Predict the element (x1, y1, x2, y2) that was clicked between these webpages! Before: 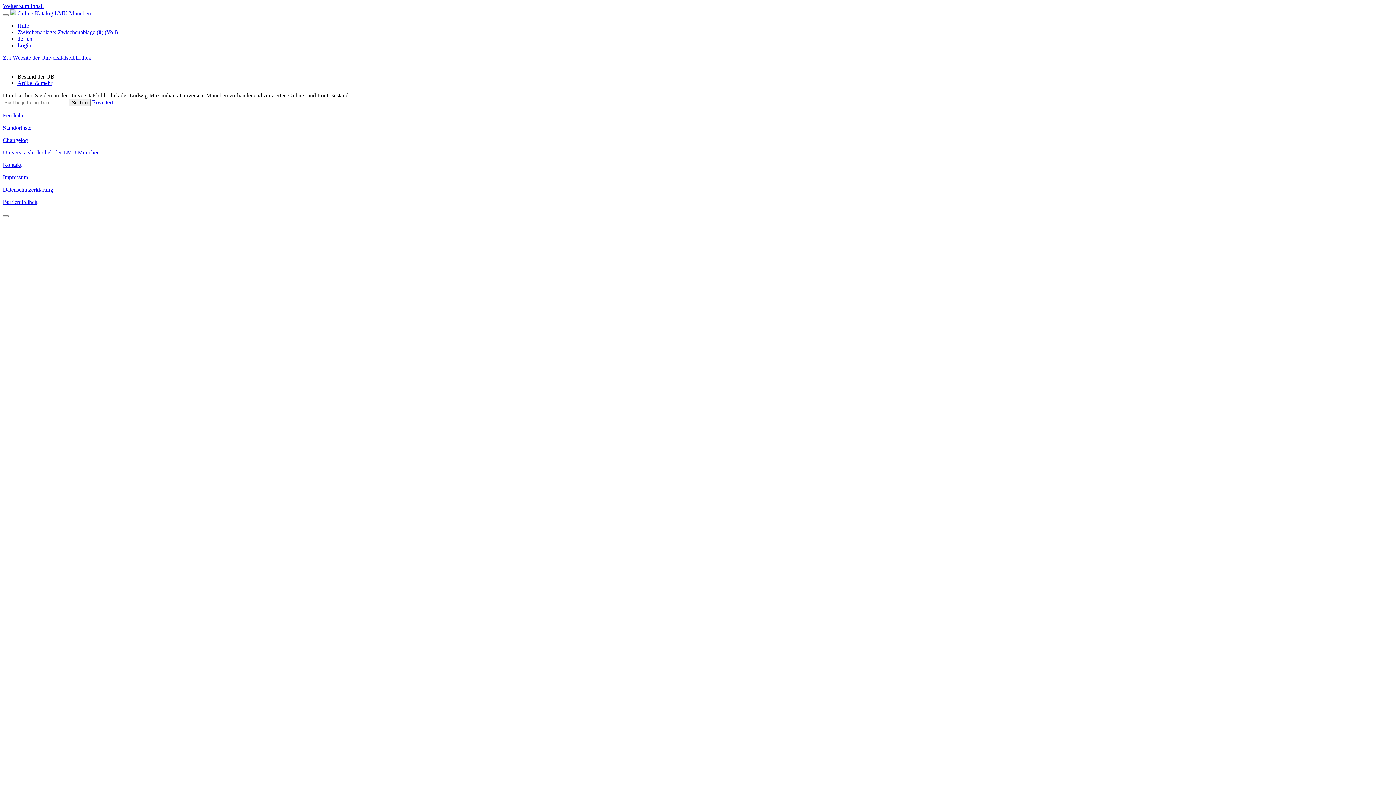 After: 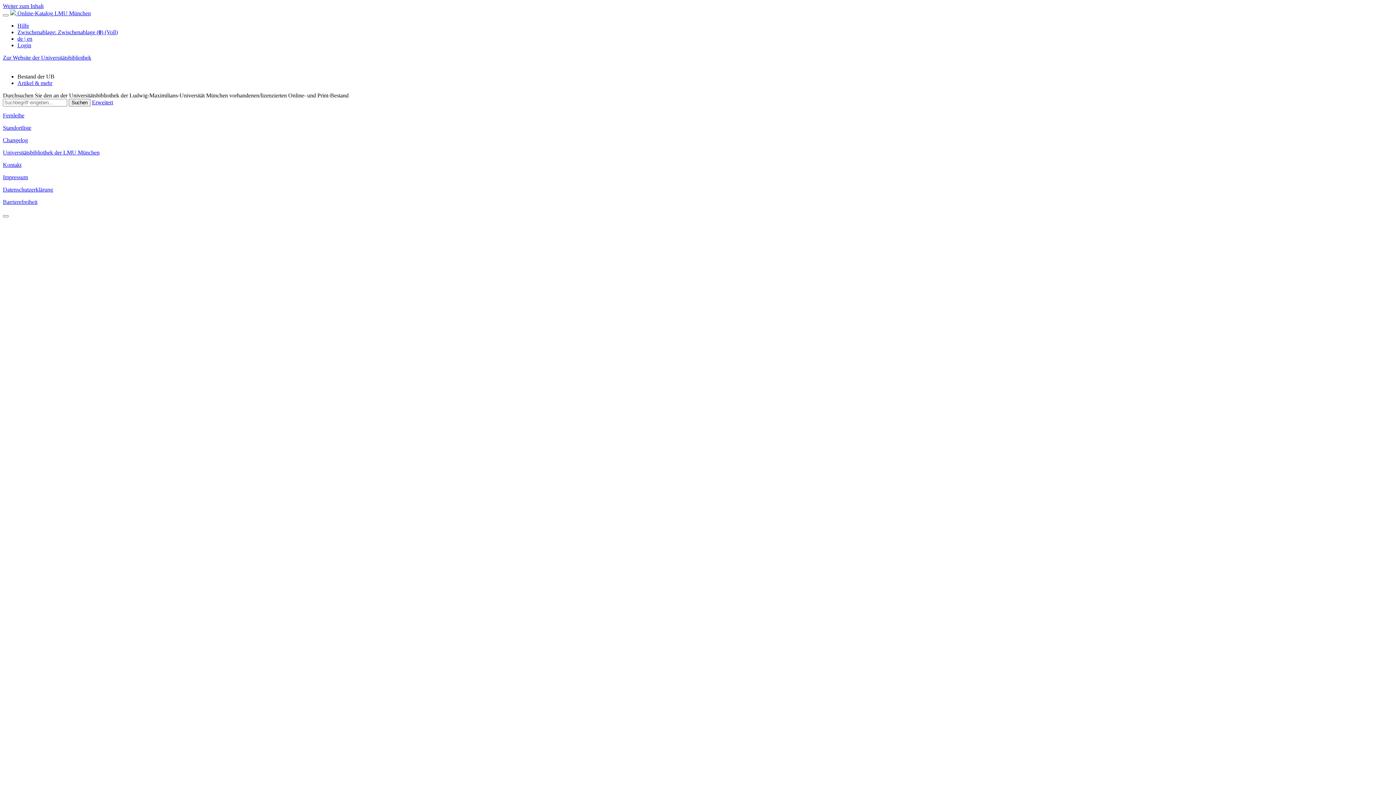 Action: label: Fernleihe bbox: (2, 112, 24, 118)